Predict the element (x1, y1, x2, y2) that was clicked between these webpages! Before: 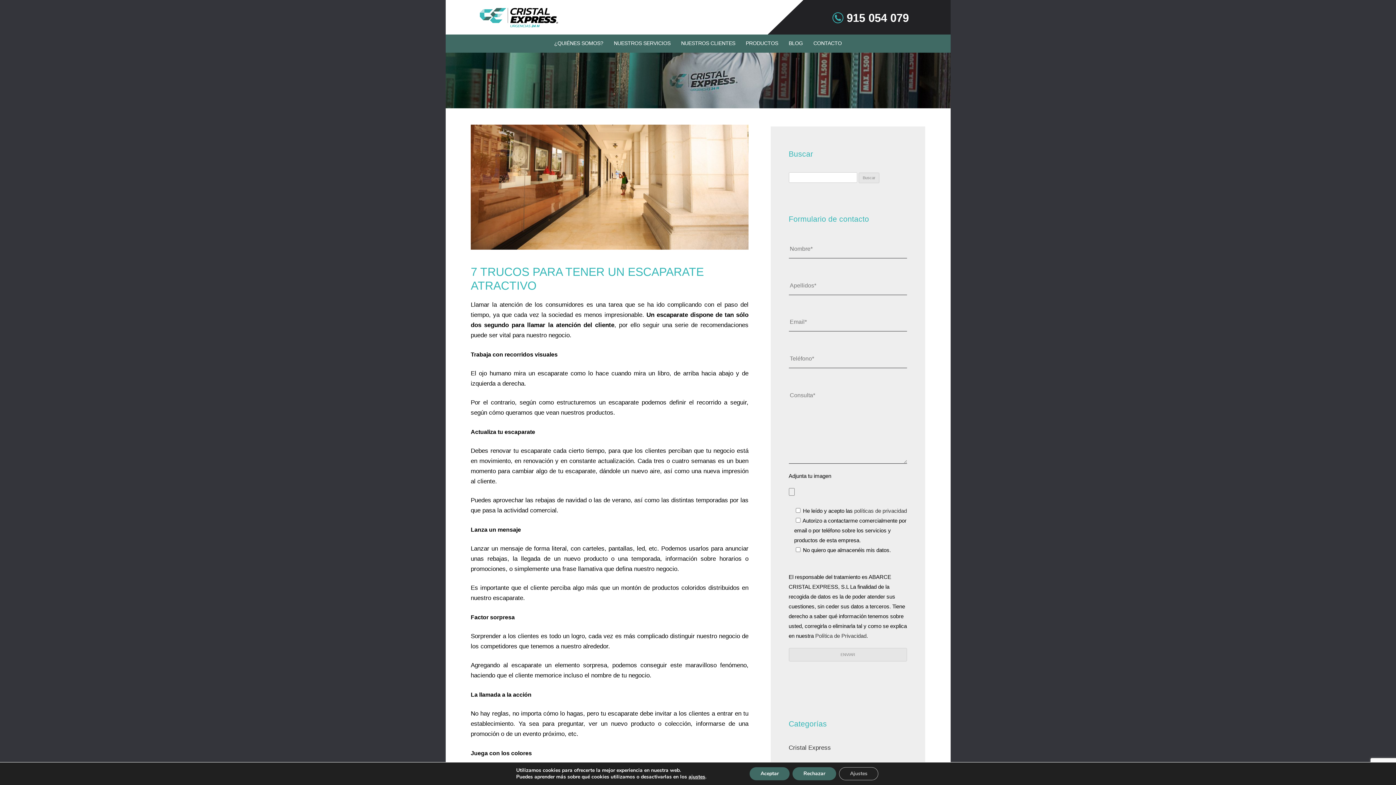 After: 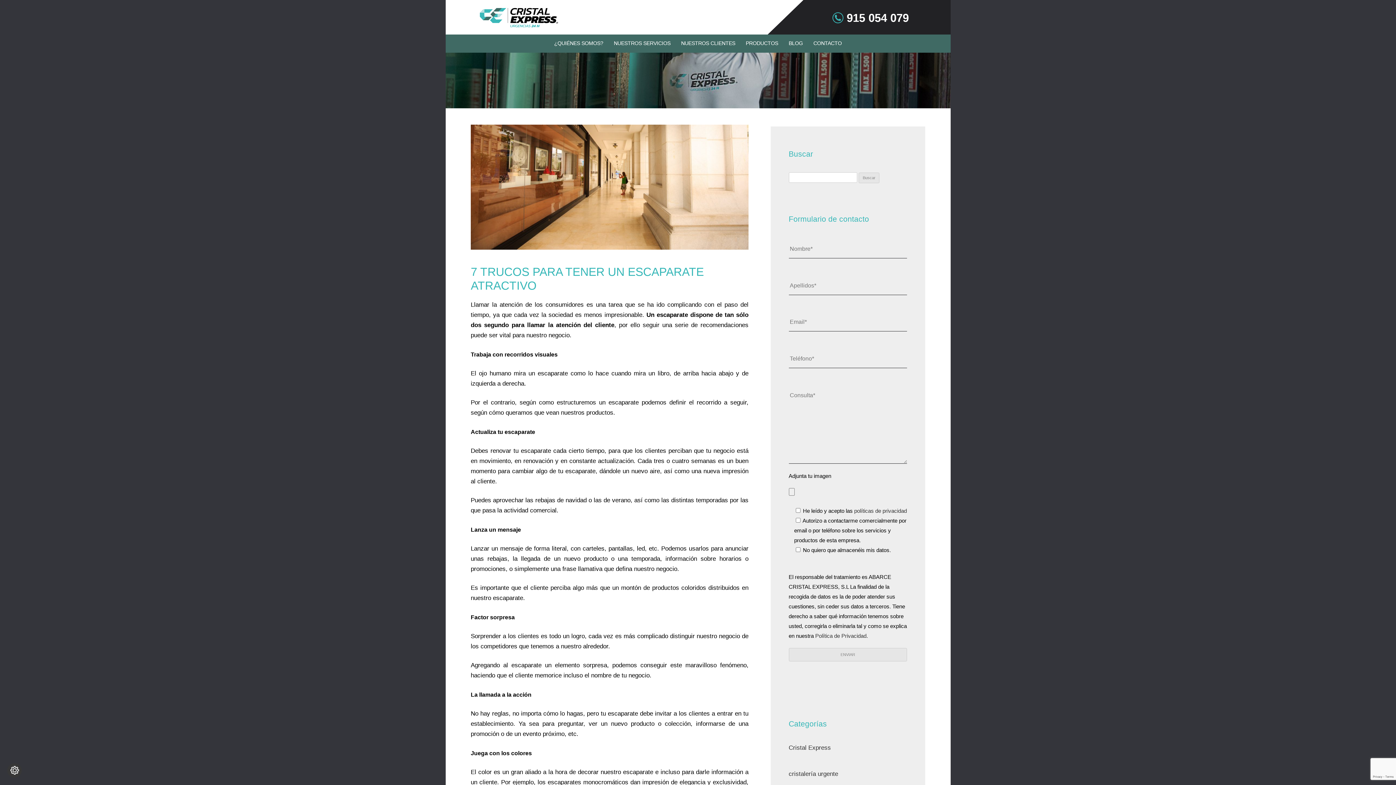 Action: bbox: (749, 767, 789, 780) label: Aceptar